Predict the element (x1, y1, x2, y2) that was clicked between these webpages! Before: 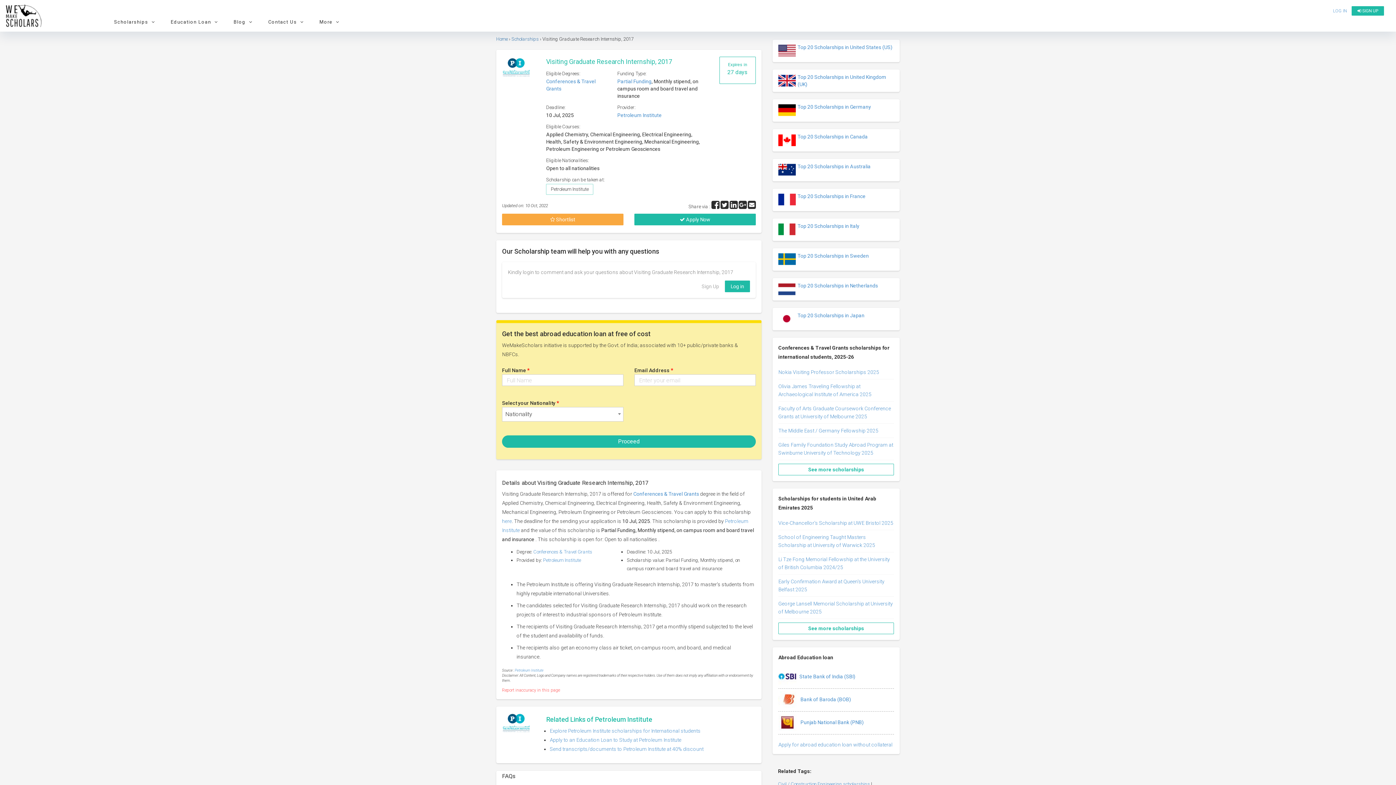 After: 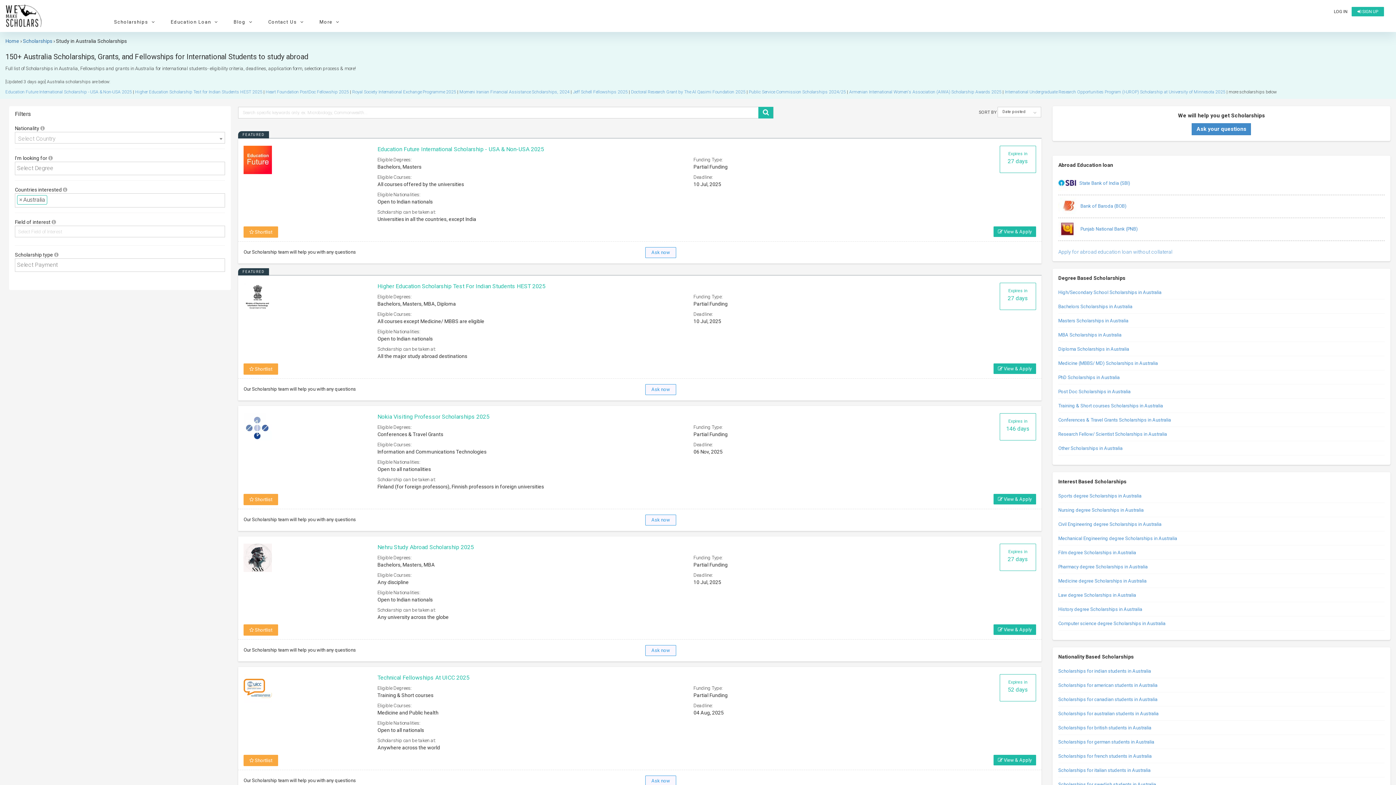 Action: bbox: (772, 158, 900, 181) label: Top 20 Scholarships in Australia